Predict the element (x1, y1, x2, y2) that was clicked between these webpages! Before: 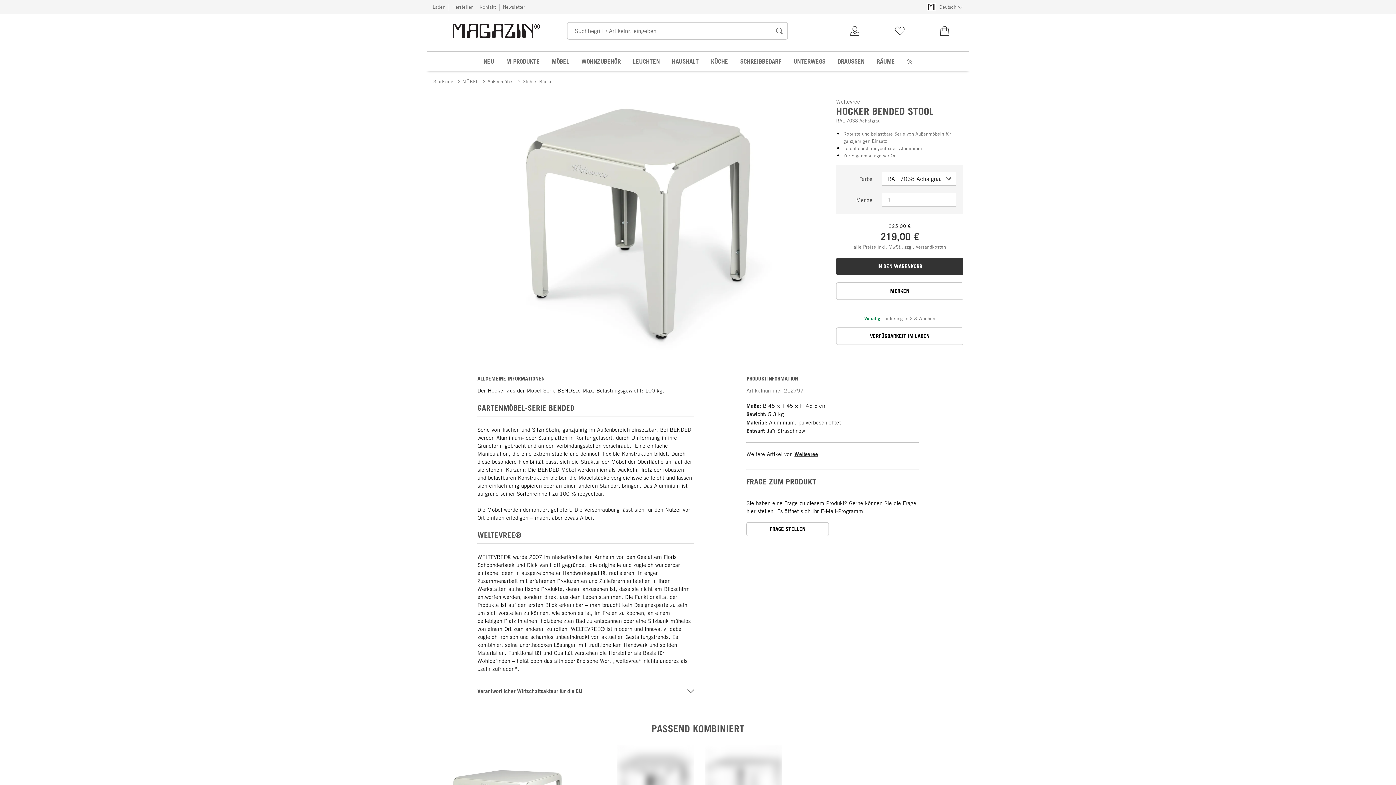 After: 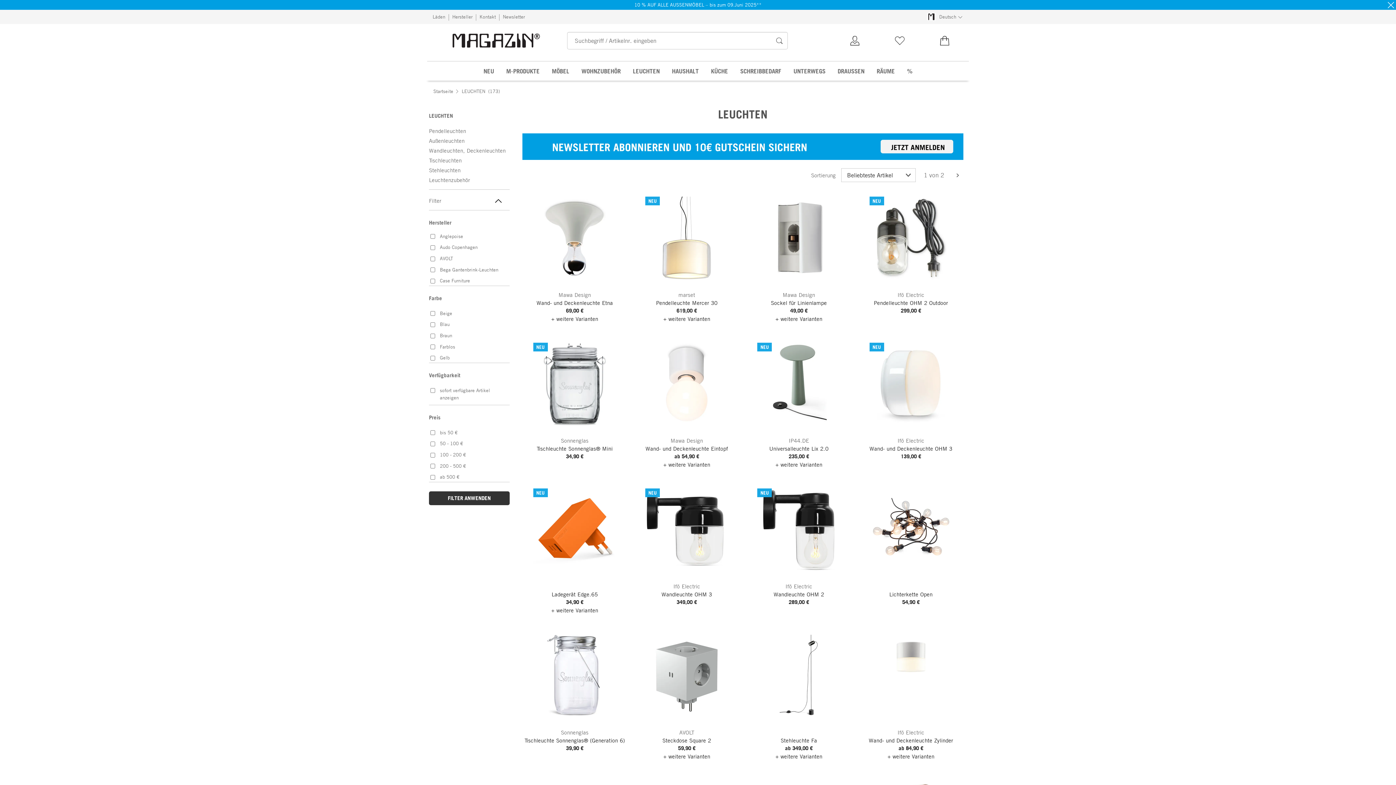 Action: bbox: (627, 51, 665, 70) label: LEUCHTEN